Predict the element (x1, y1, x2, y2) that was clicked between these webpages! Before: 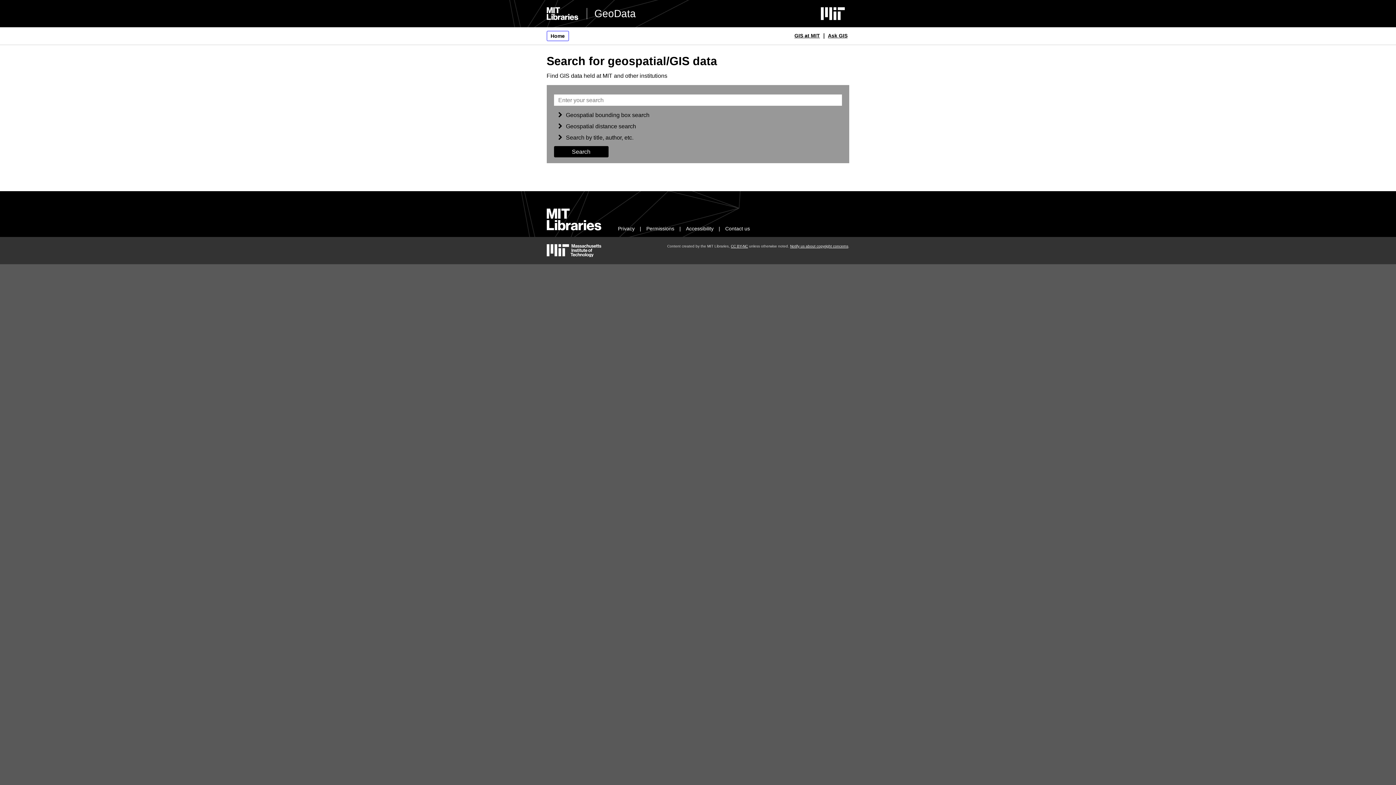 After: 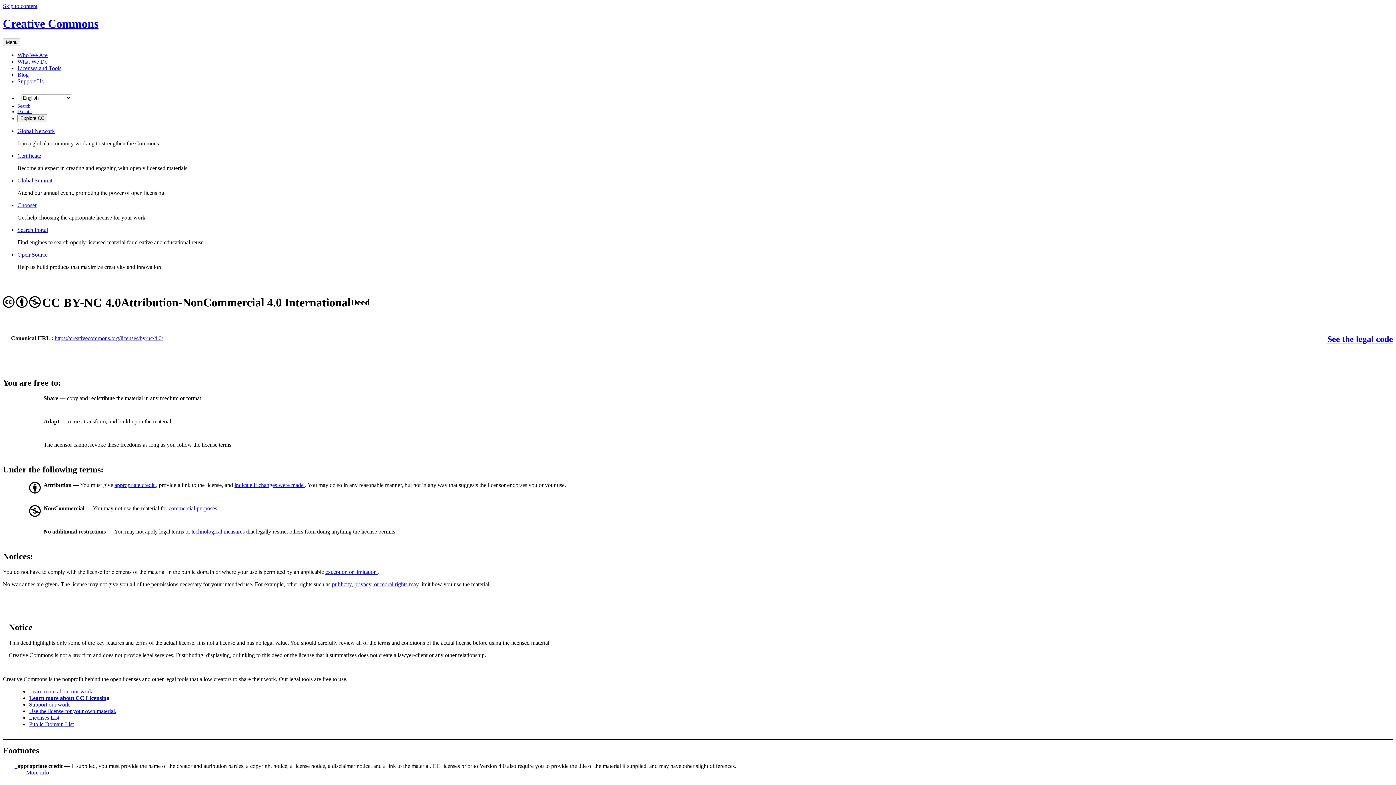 Action: bbox: (731, 244, 748, 248) label: CC BY-NC